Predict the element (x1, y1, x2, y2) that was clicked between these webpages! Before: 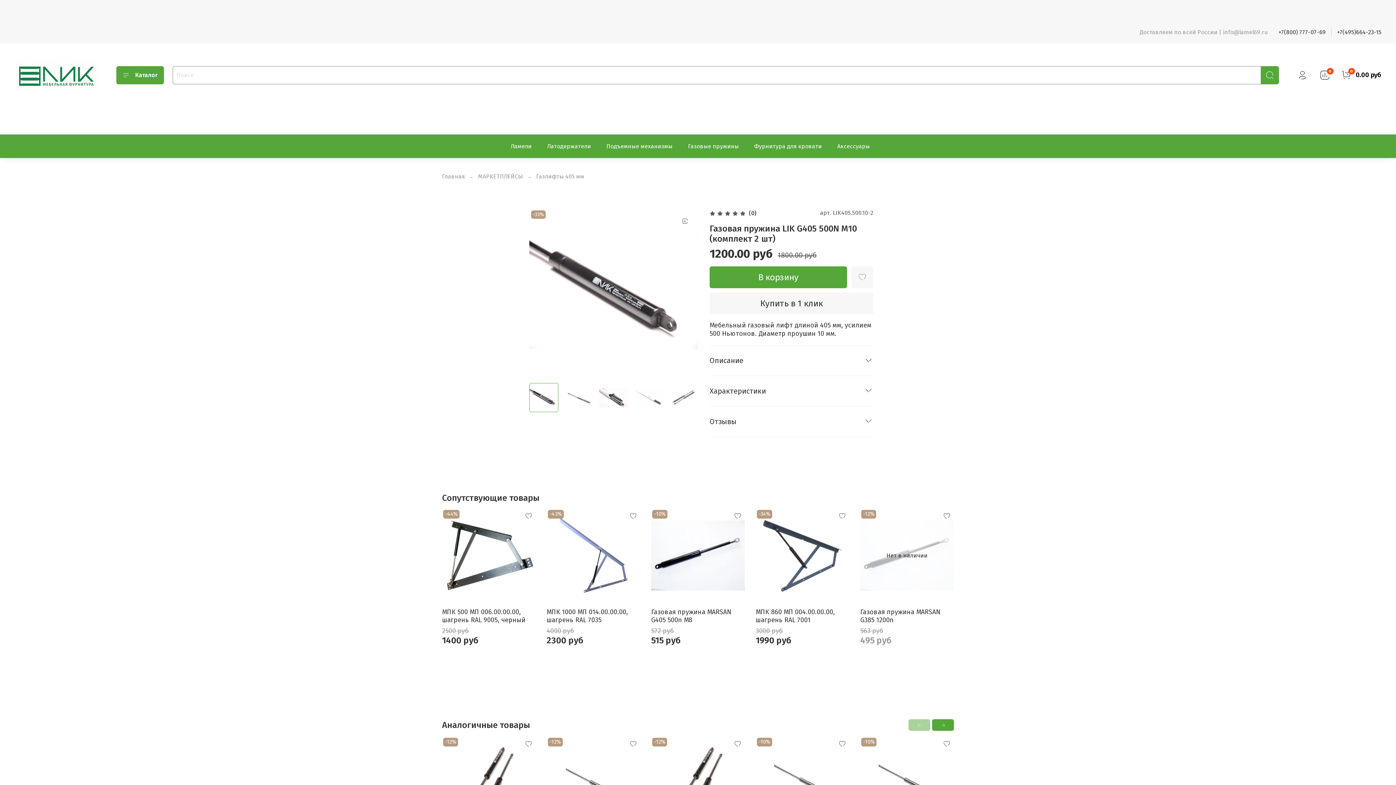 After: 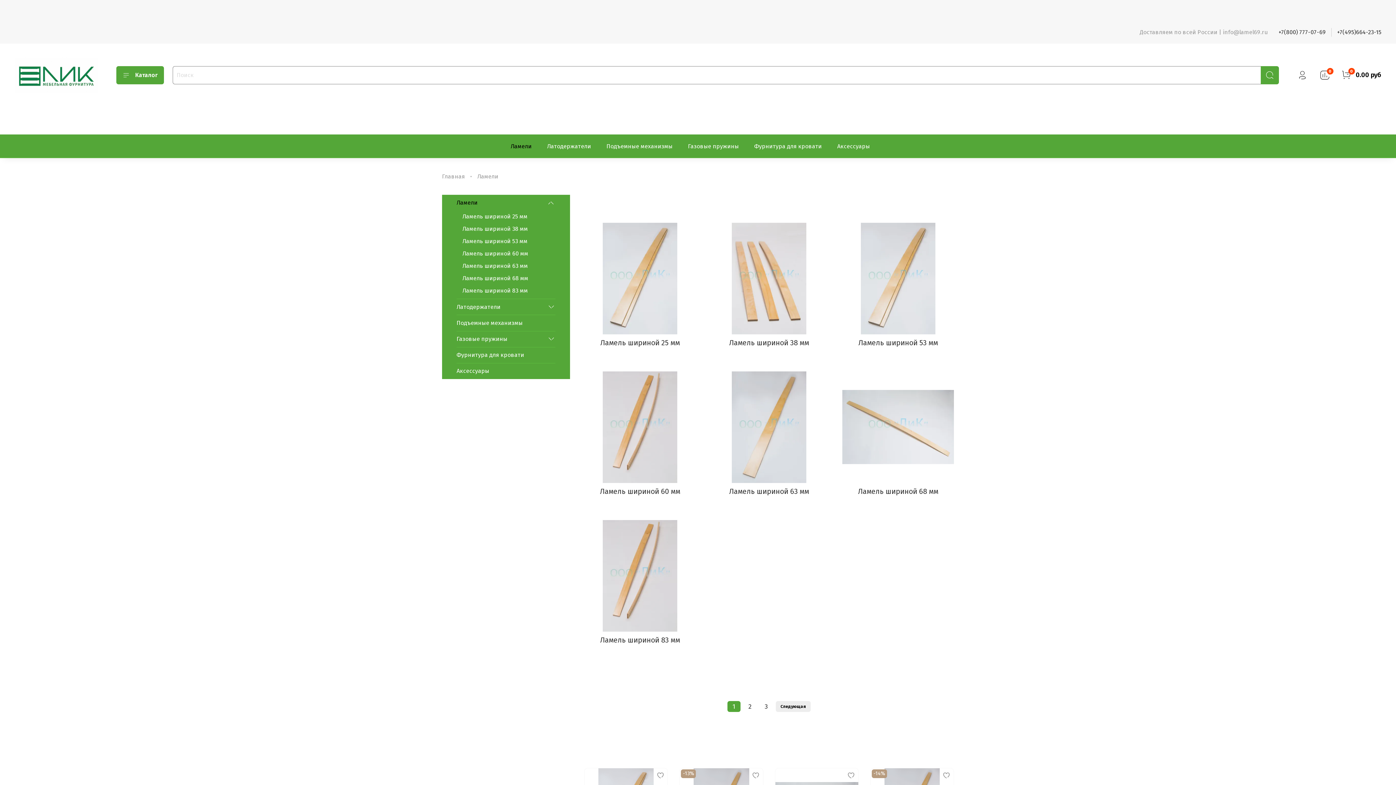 Action: bbox: (510, 140, 531, 152) label: Ламели